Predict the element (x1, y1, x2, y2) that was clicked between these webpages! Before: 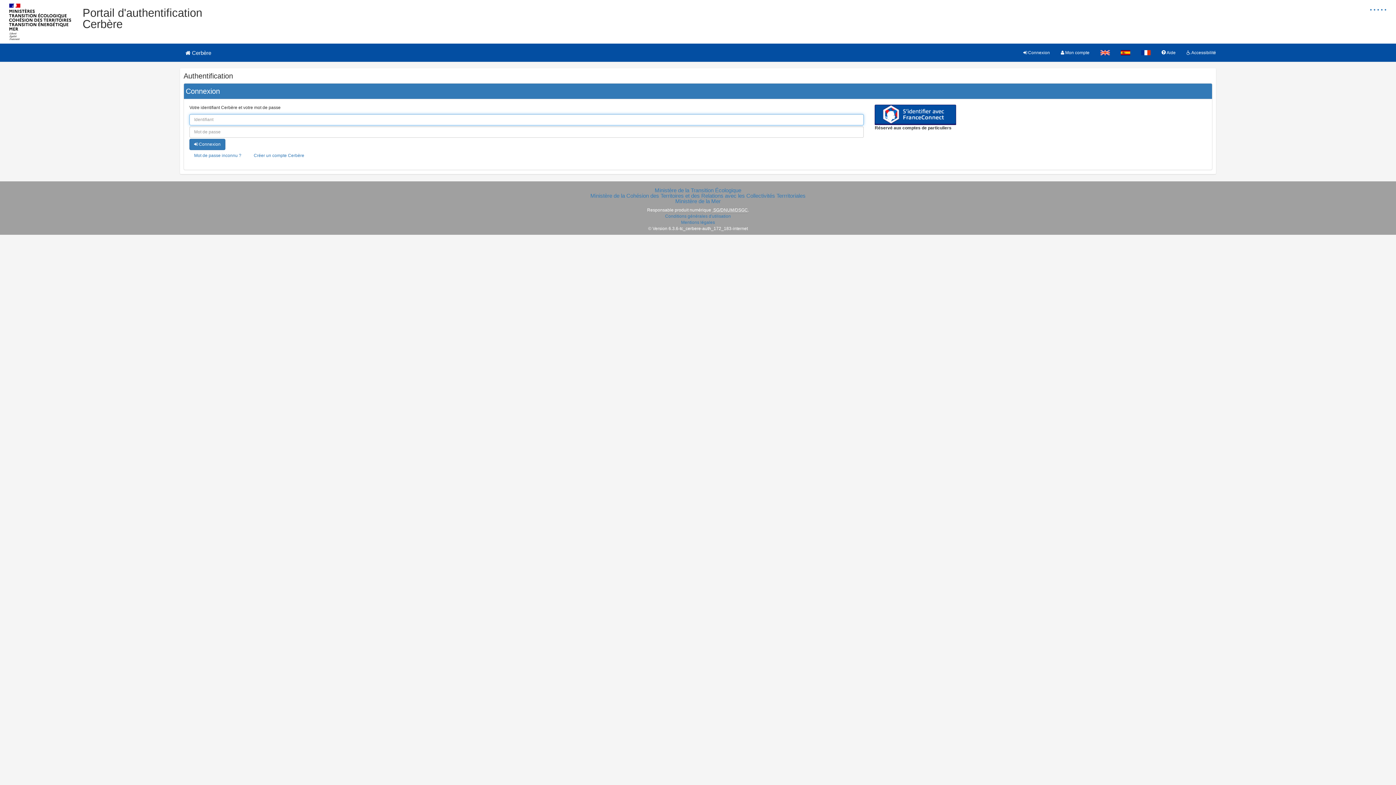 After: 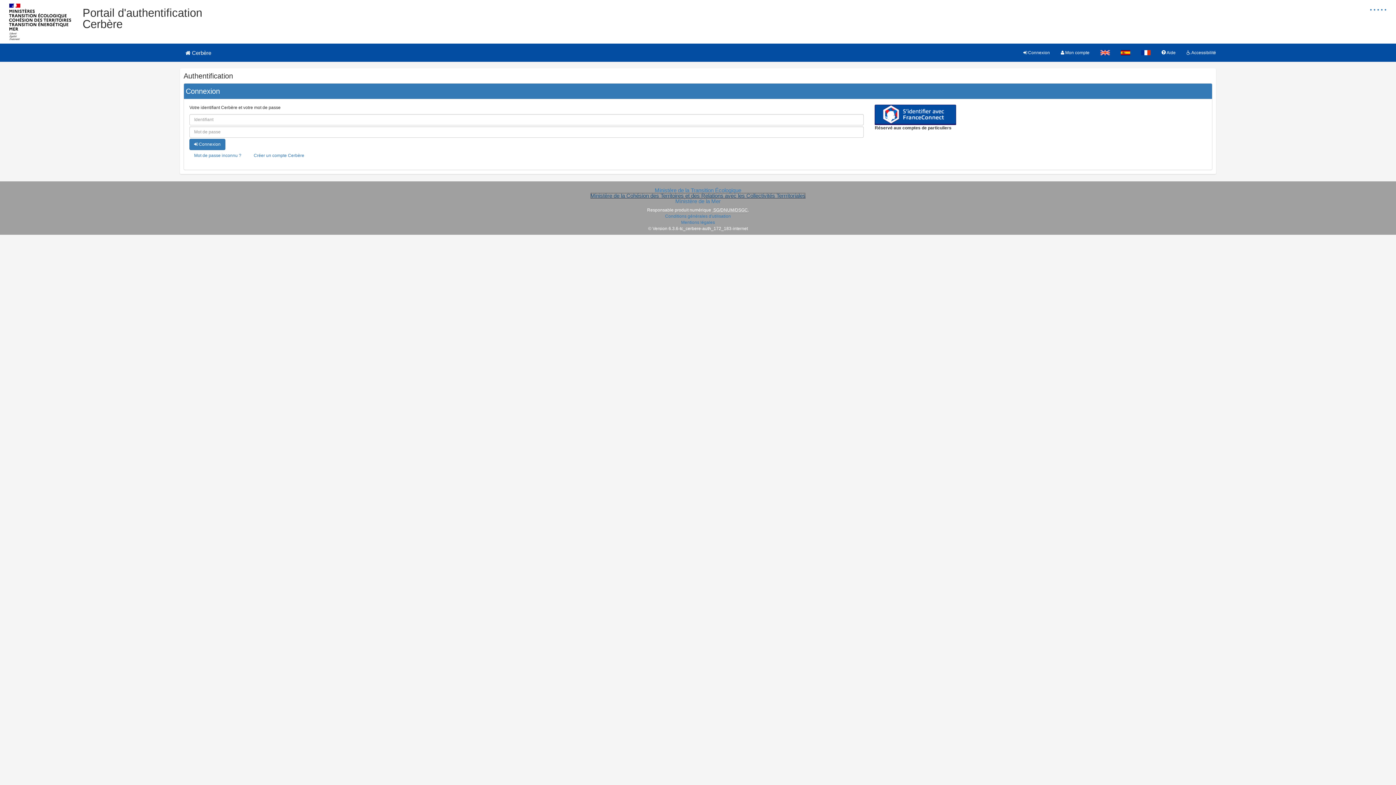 Action: bbox: (590, 192, 805, 198) label: Ministère de la Cohésion des Territoires et des Relations avec les Collectivités Terrritoriales